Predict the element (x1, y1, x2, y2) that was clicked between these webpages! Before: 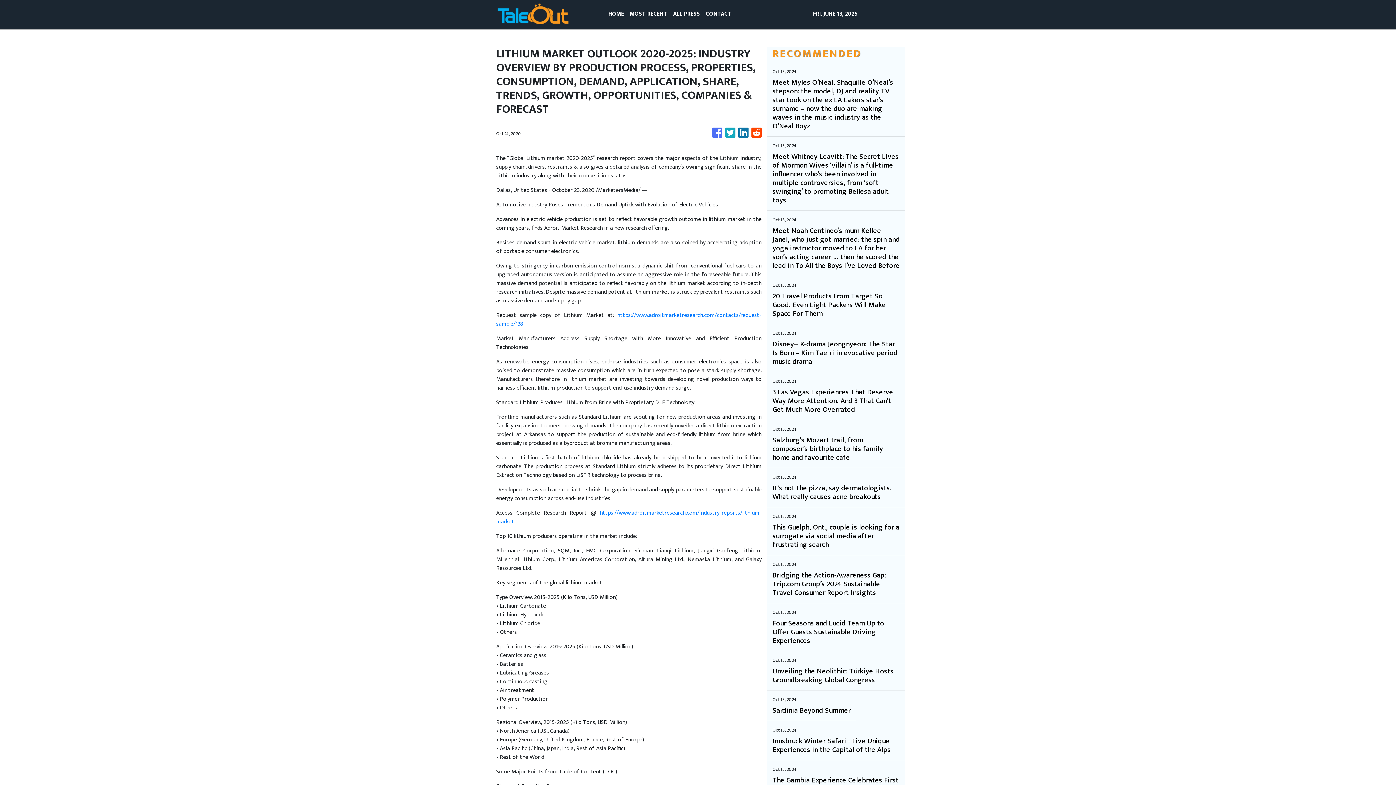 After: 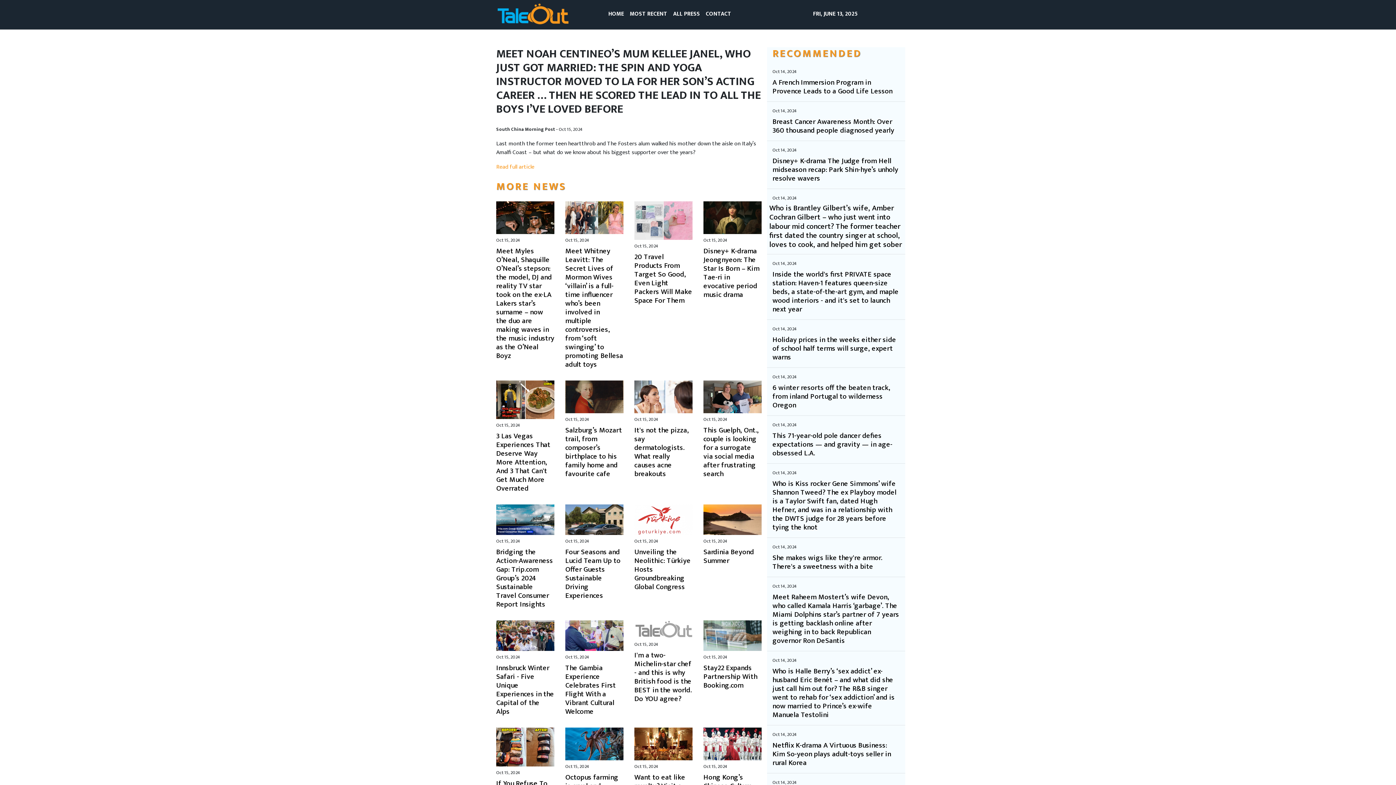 Action: bbox: (772, 226, 900, 270) label: Meet Noah Centineo’s mum Kellee Janel, who just got married: the spin and yoga instructor moved to LA for her son’s acting career … then he scored the lead in To All the Boys I’ve Loved Before